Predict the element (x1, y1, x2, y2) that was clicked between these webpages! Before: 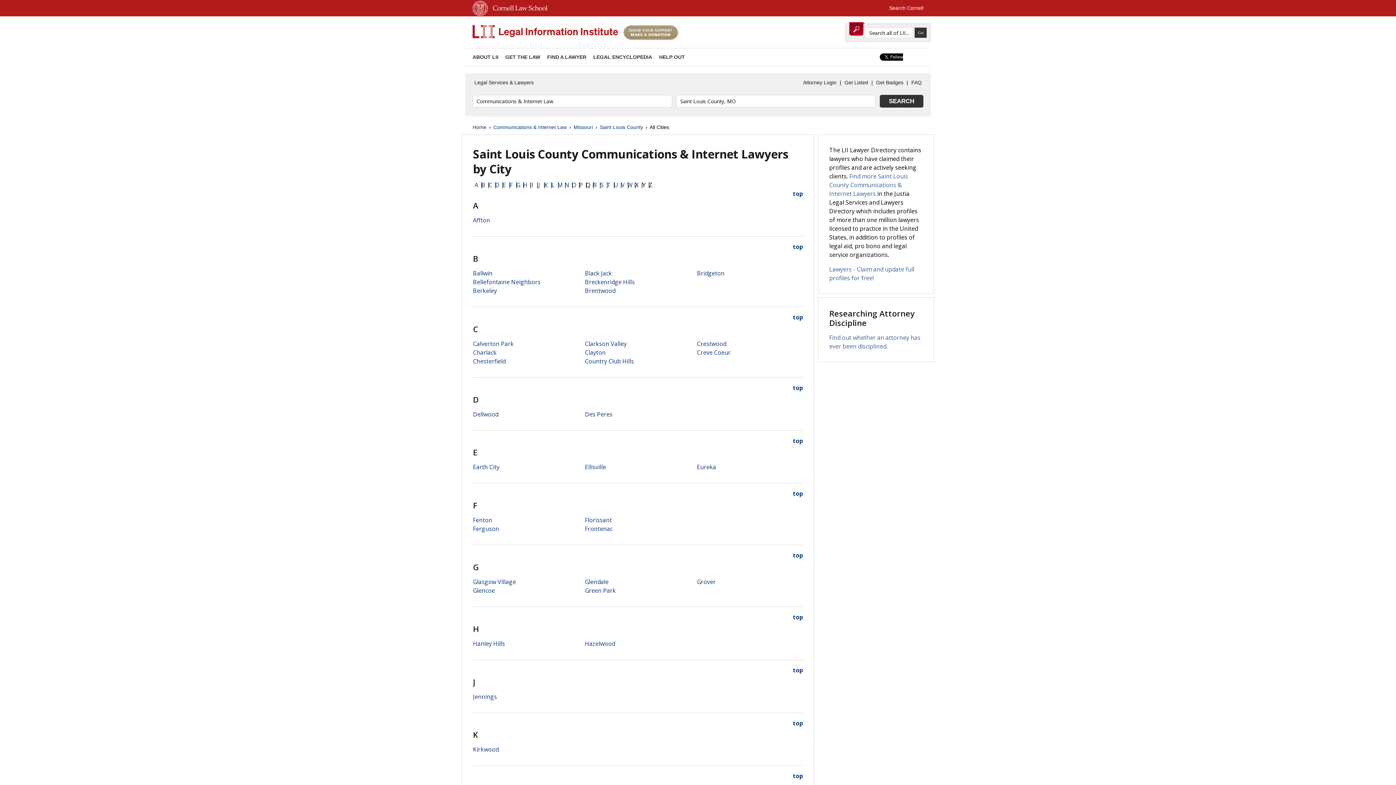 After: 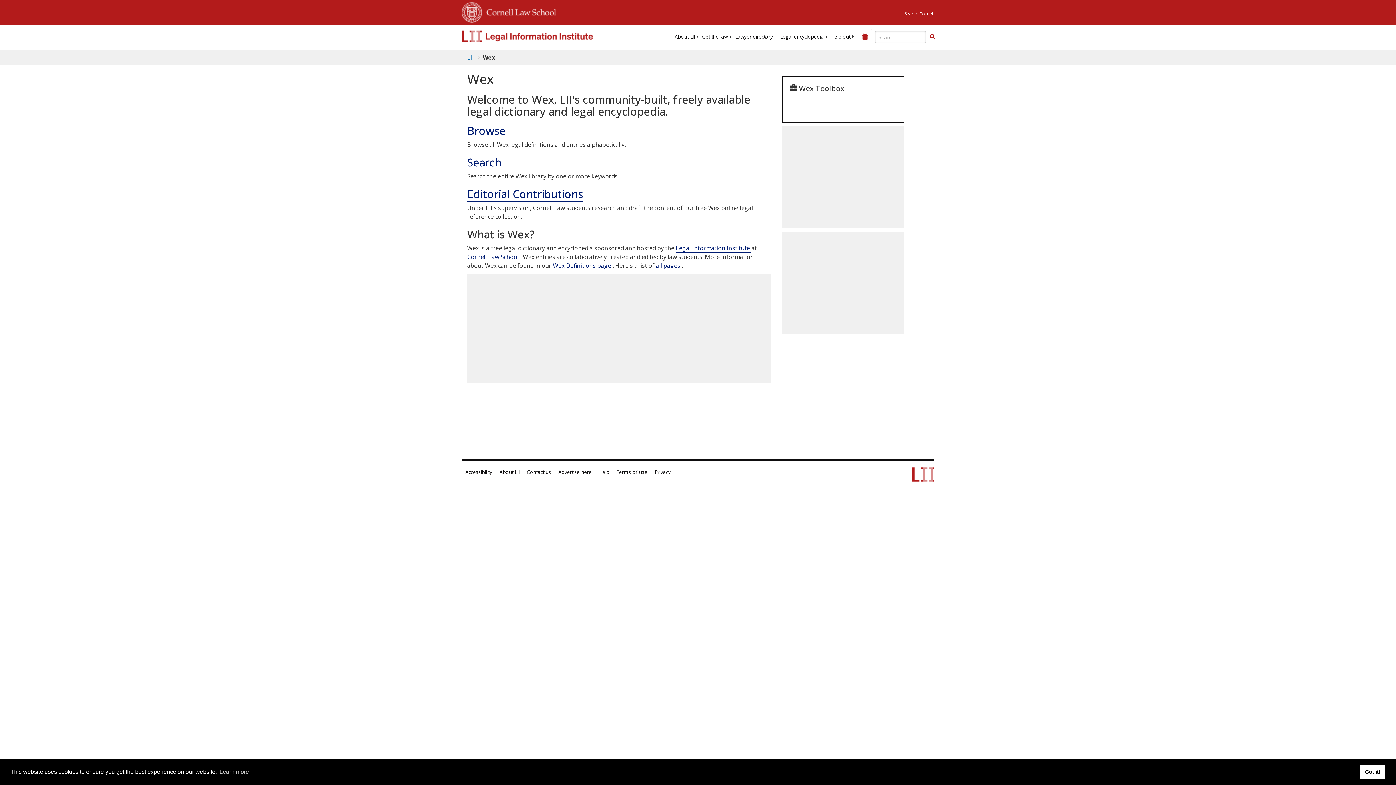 Action: label: LEGAL ENCYCLOPEDIA bbox: (593, 54, 652, 60)